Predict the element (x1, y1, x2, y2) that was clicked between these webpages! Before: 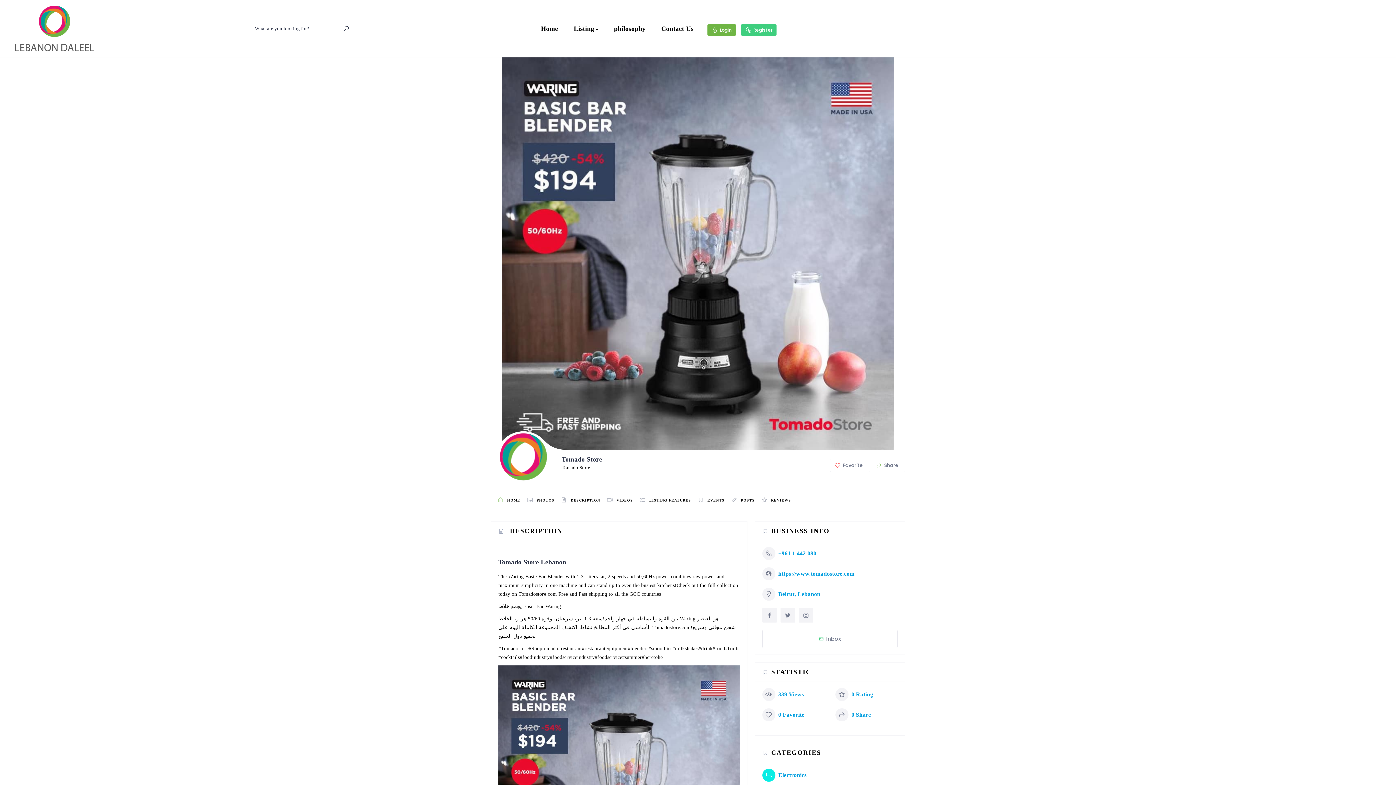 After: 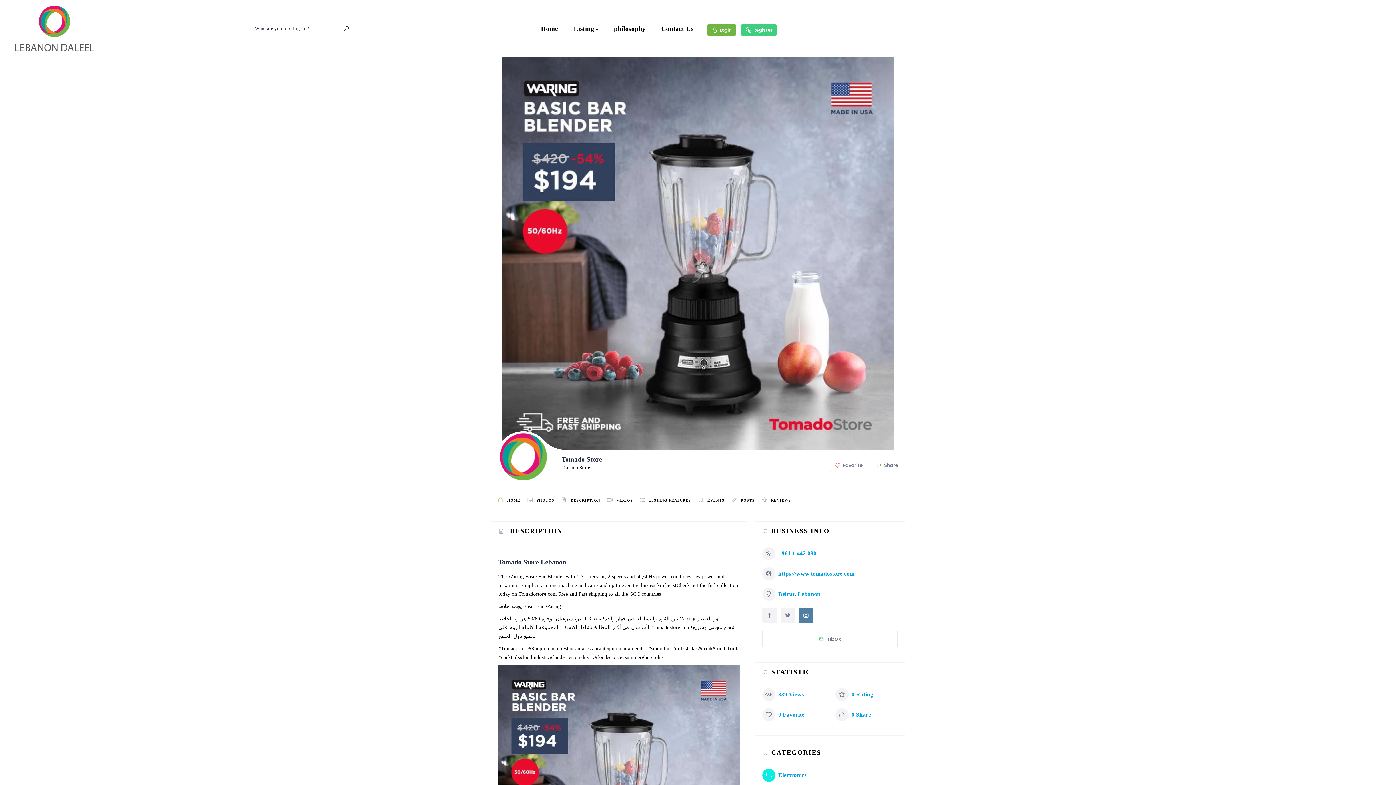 Action: bbox: (797, 608, 815, 626)